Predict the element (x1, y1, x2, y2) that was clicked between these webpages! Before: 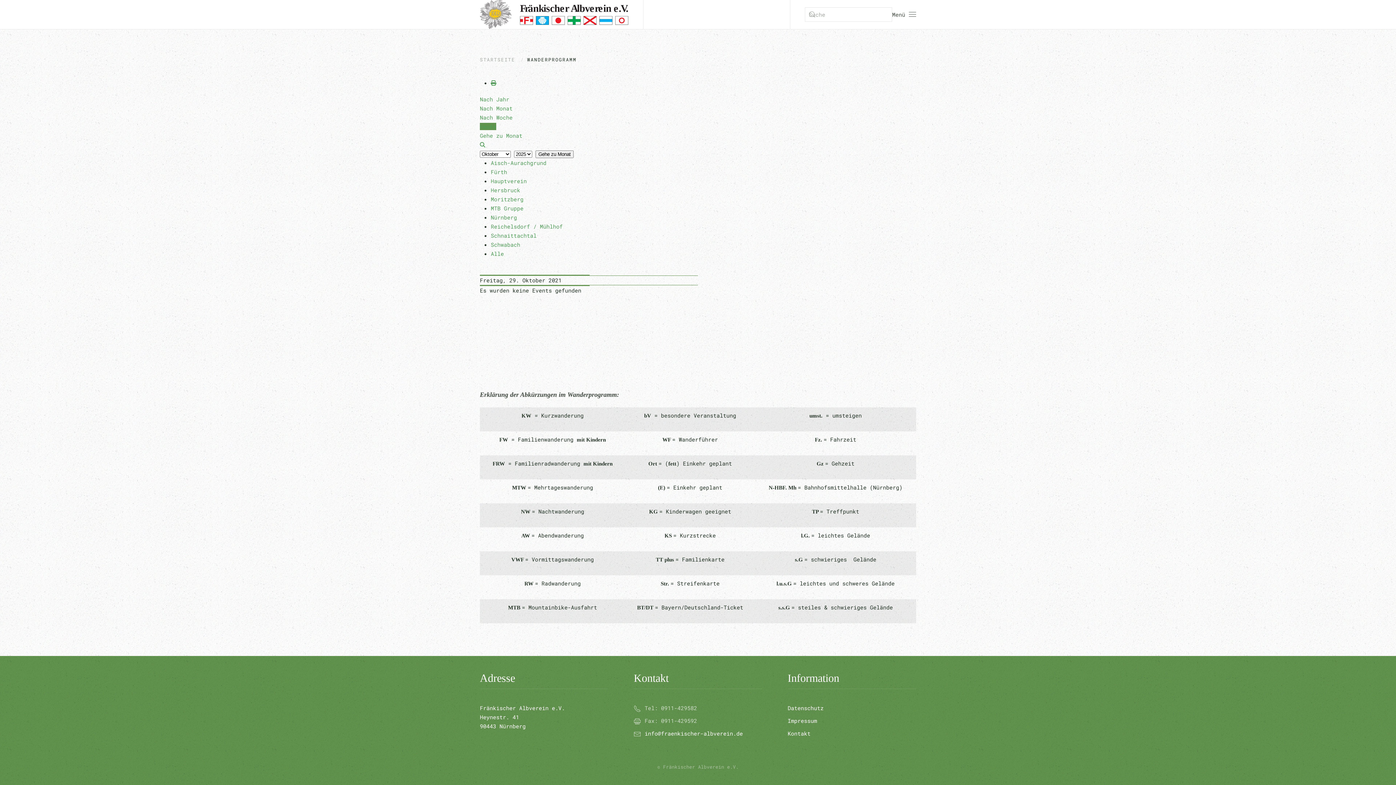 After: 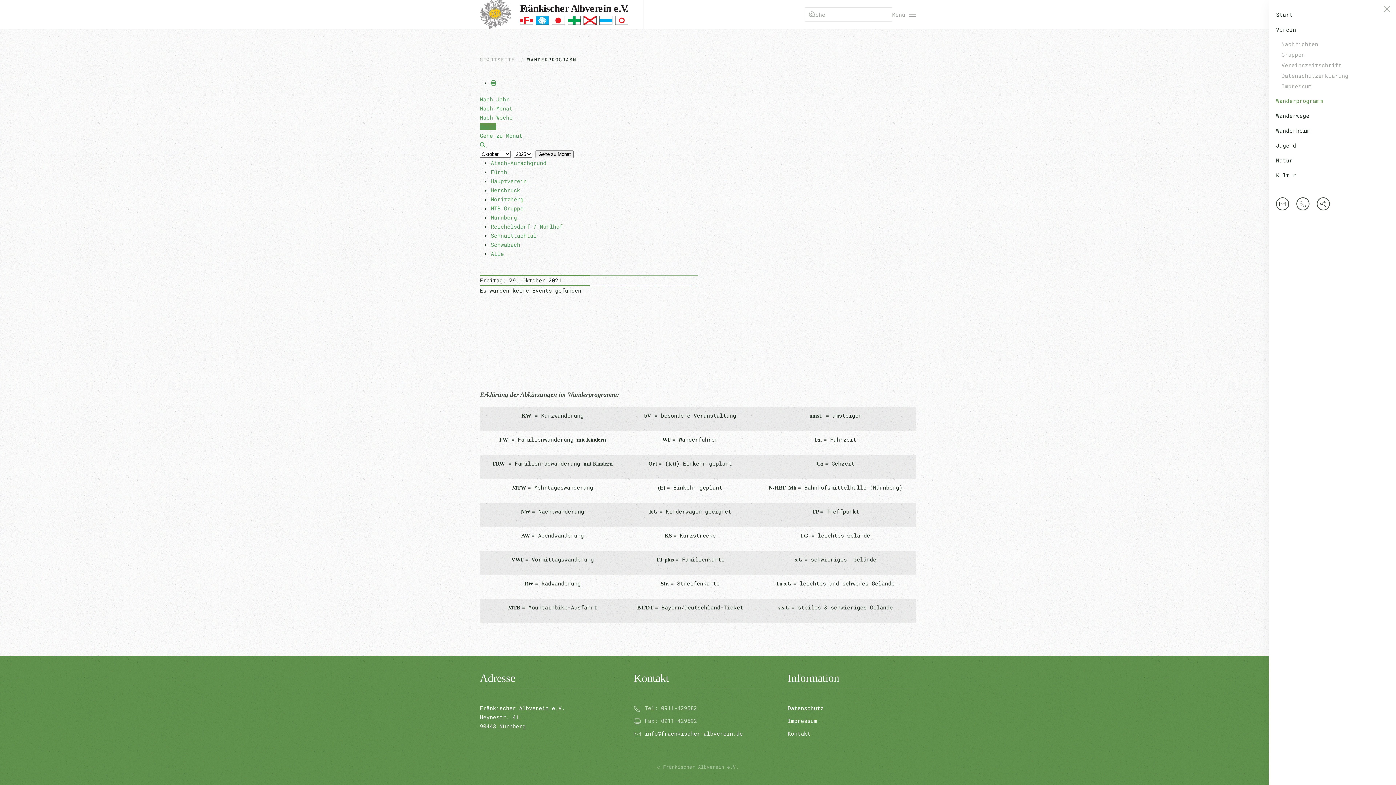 Action: label: Open menu bbox: (892, 0, 916, 29)